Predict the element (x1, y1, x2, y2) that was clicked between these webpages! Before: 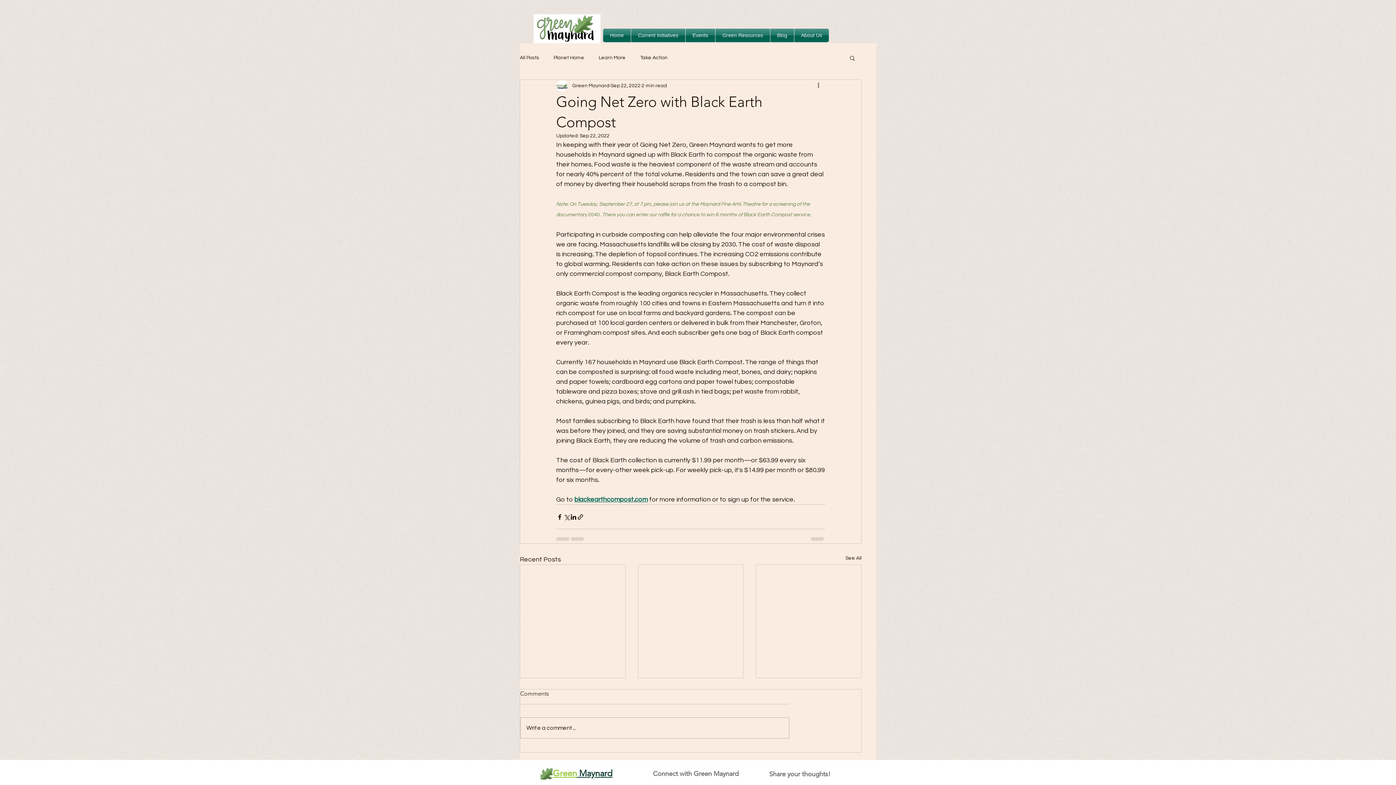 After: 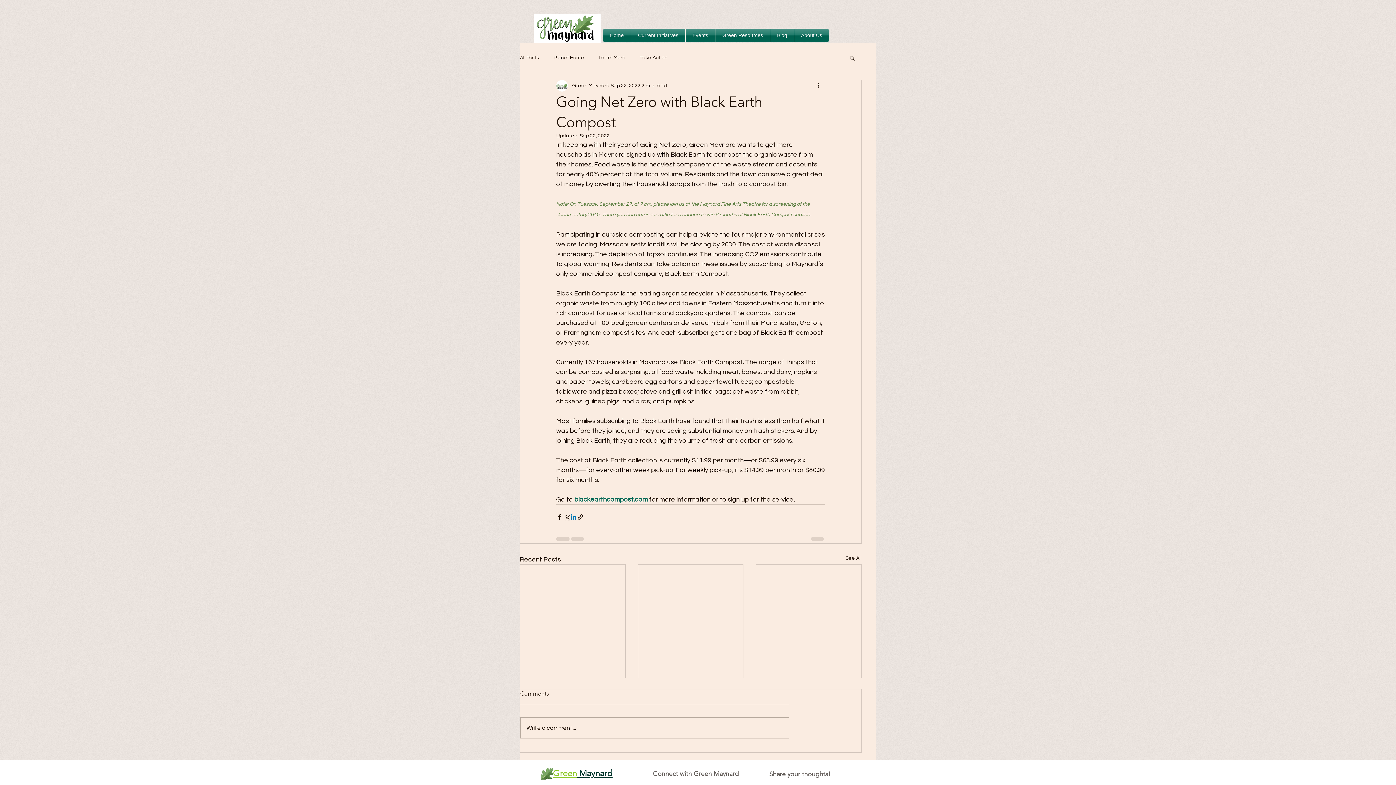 Action: bbox: (570, 513, 577, 520) label: Share via LinkedIn